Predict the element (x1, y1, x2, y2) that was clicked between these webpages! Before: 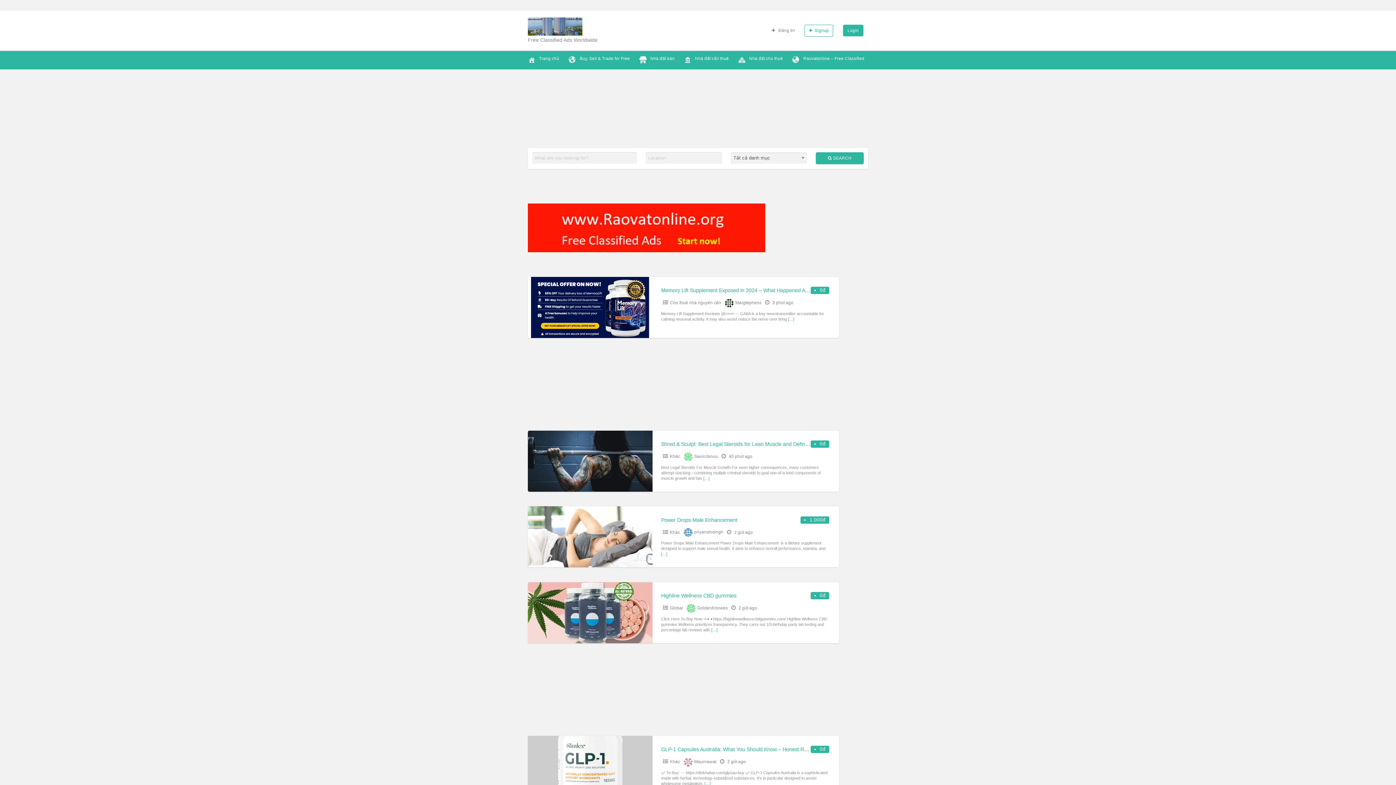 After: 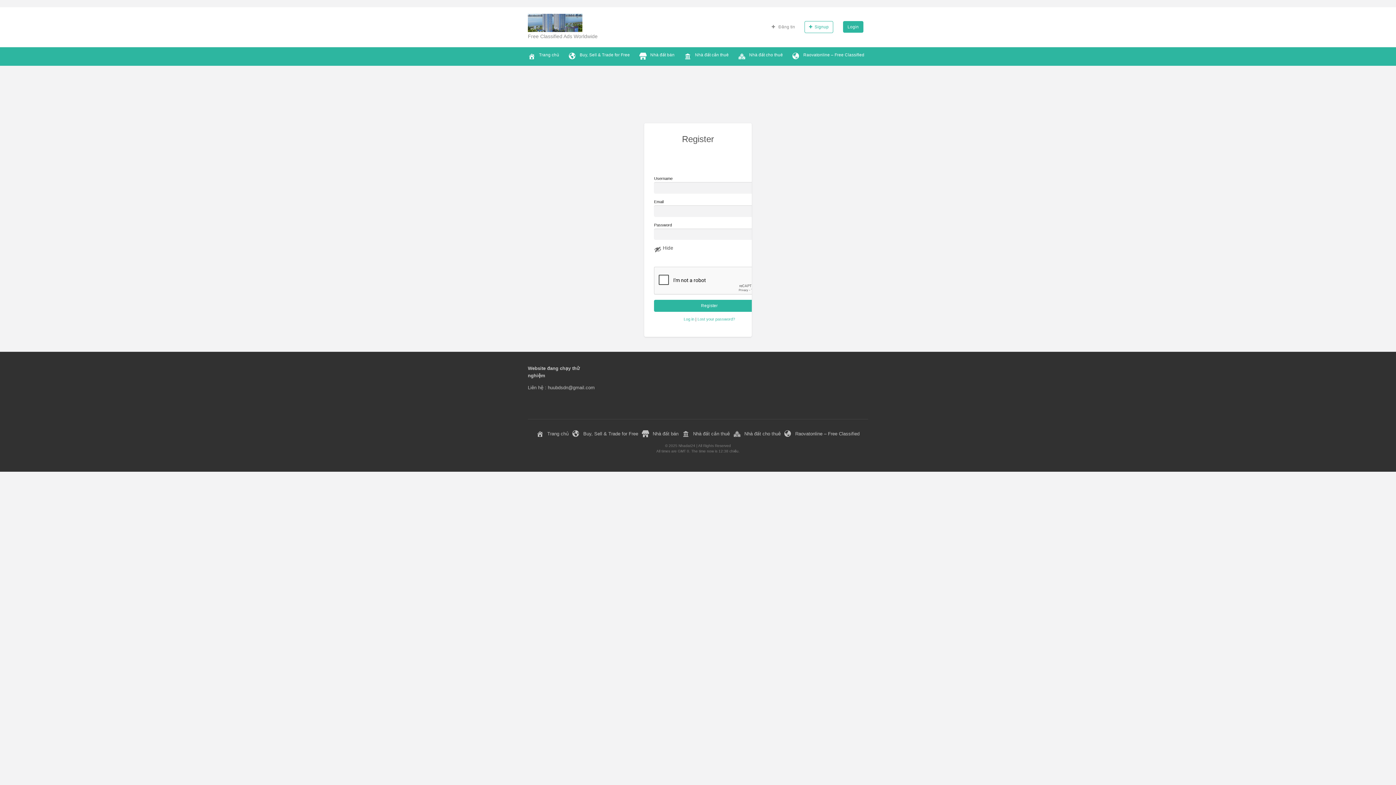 Action: bbox: (800, 21, 838, 39) label: Signup